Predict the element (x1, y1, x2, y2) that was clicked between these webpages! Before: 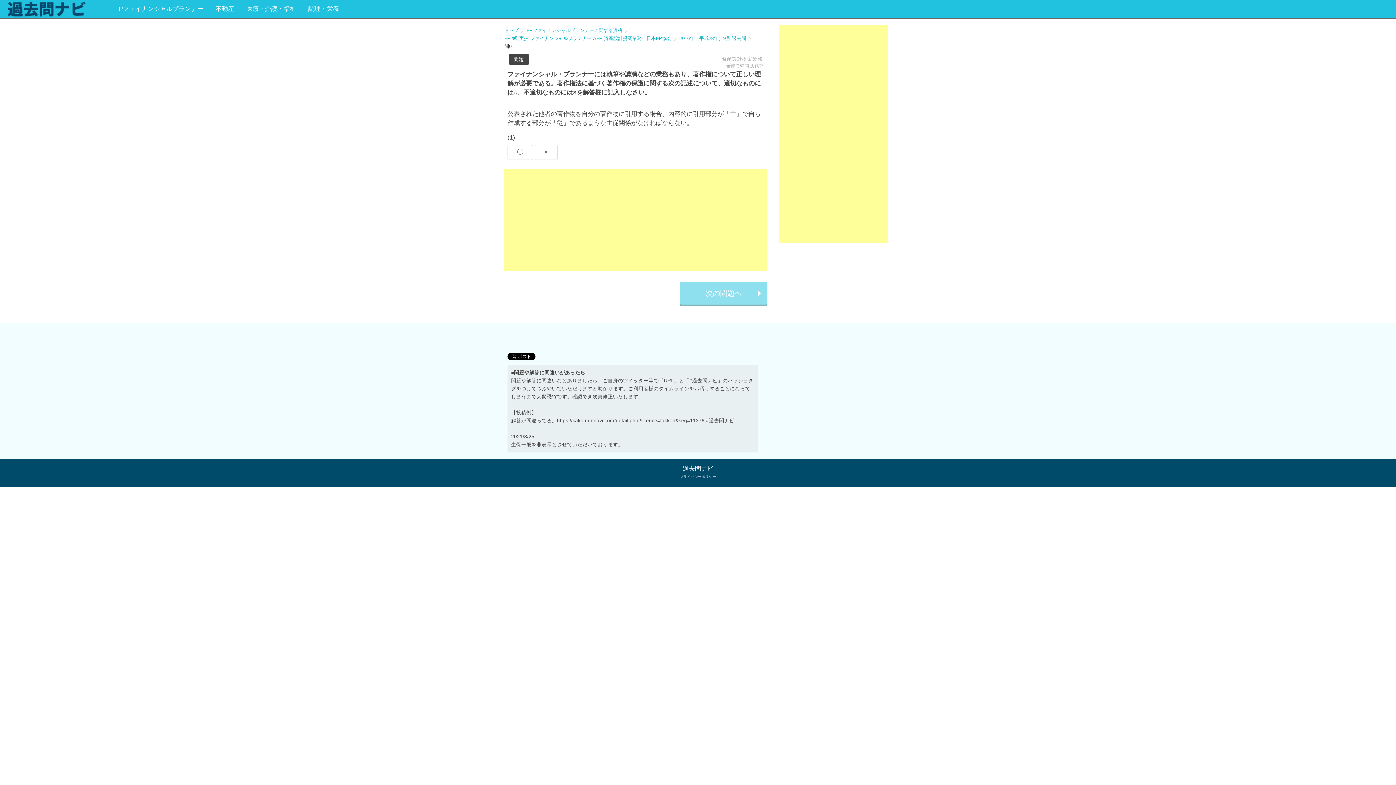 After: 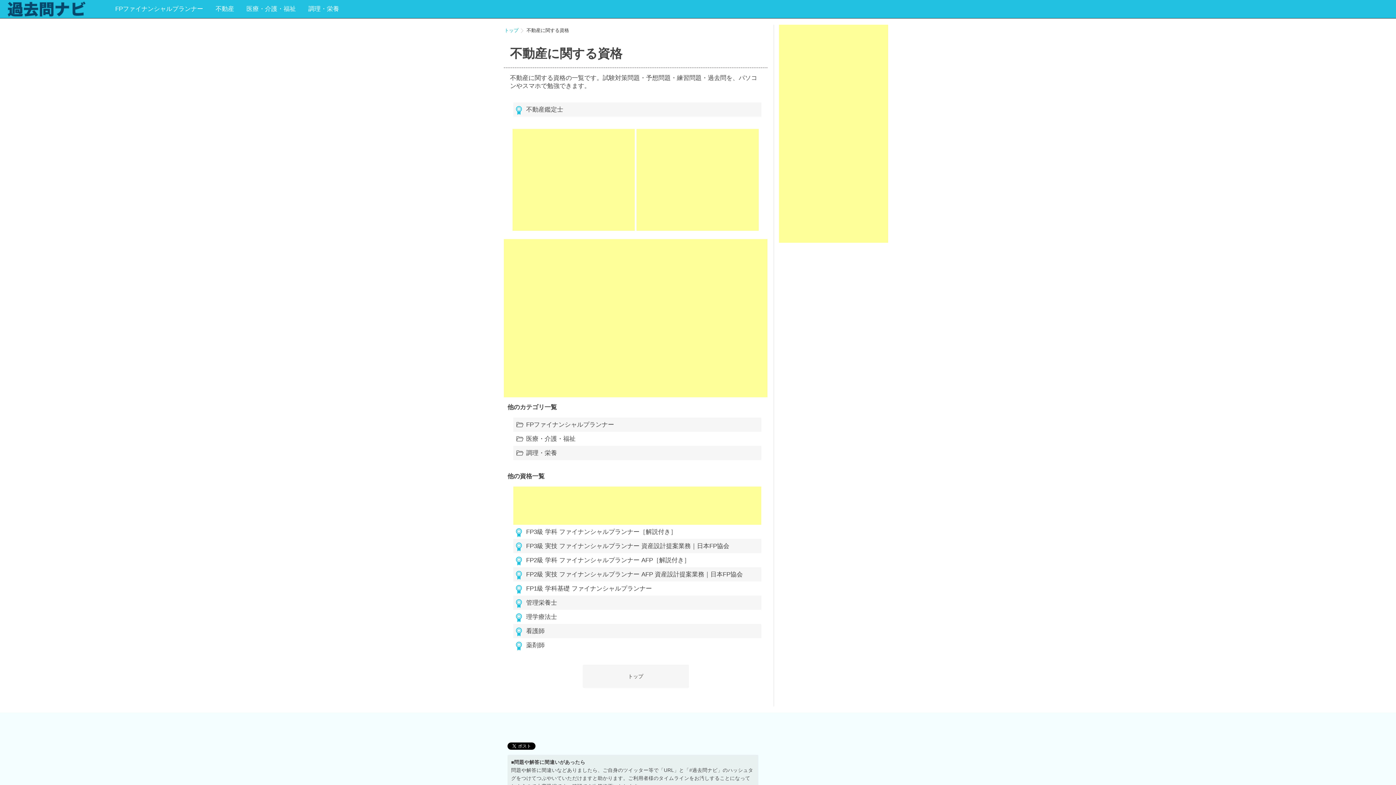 Action: bbox: (215, 5, 234, 12) label: 不動産